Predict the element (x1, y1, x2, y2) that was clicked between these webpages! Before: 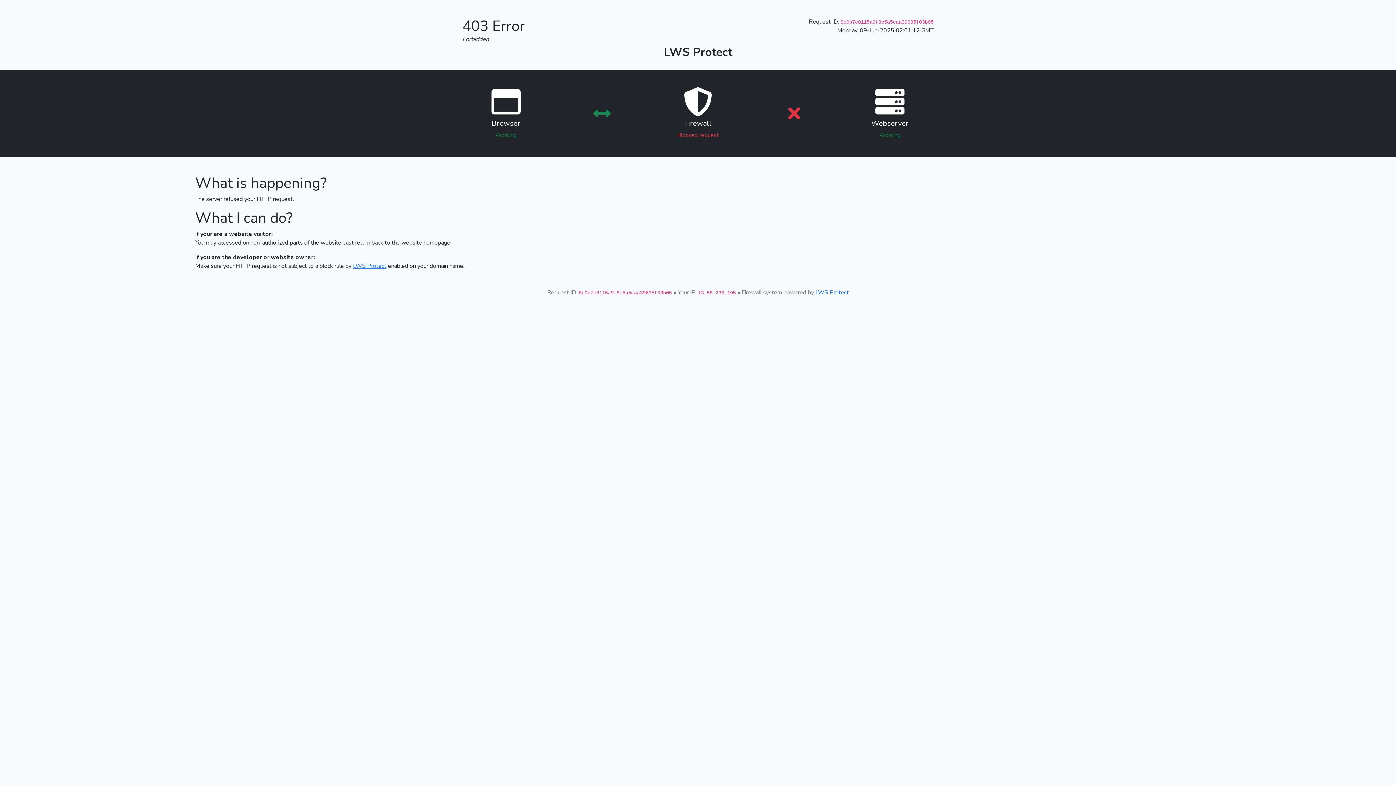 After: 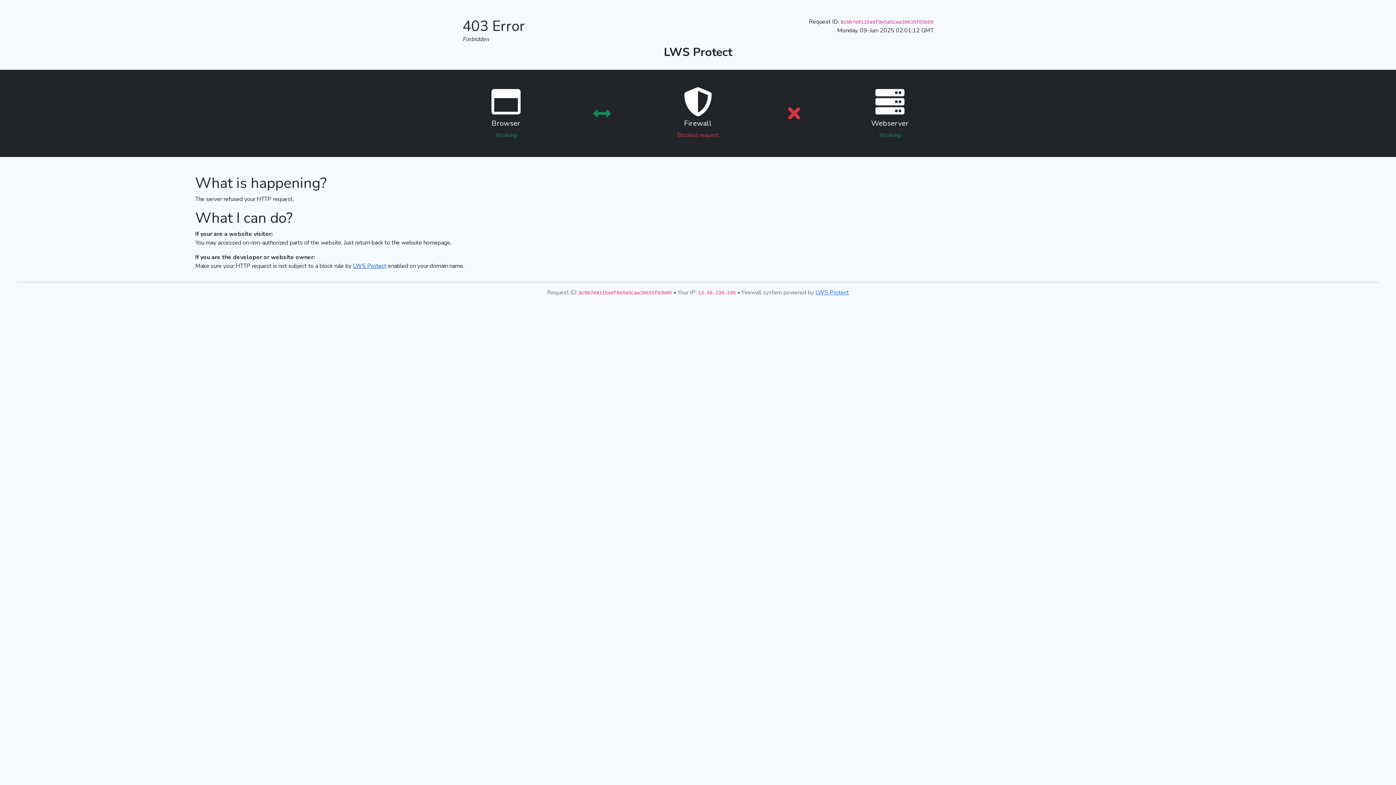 Action: bbox: (353, 262, 386, 270) label: LWS Protect